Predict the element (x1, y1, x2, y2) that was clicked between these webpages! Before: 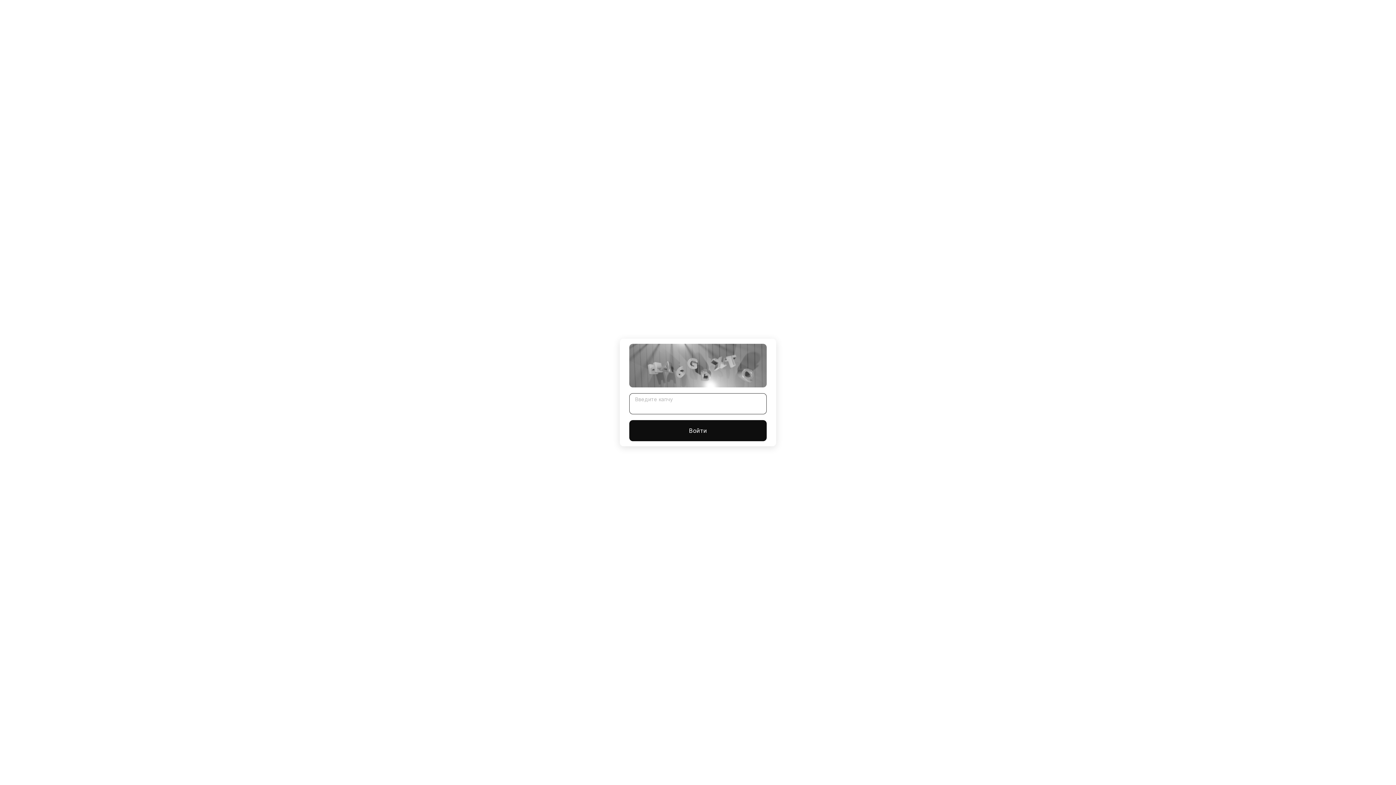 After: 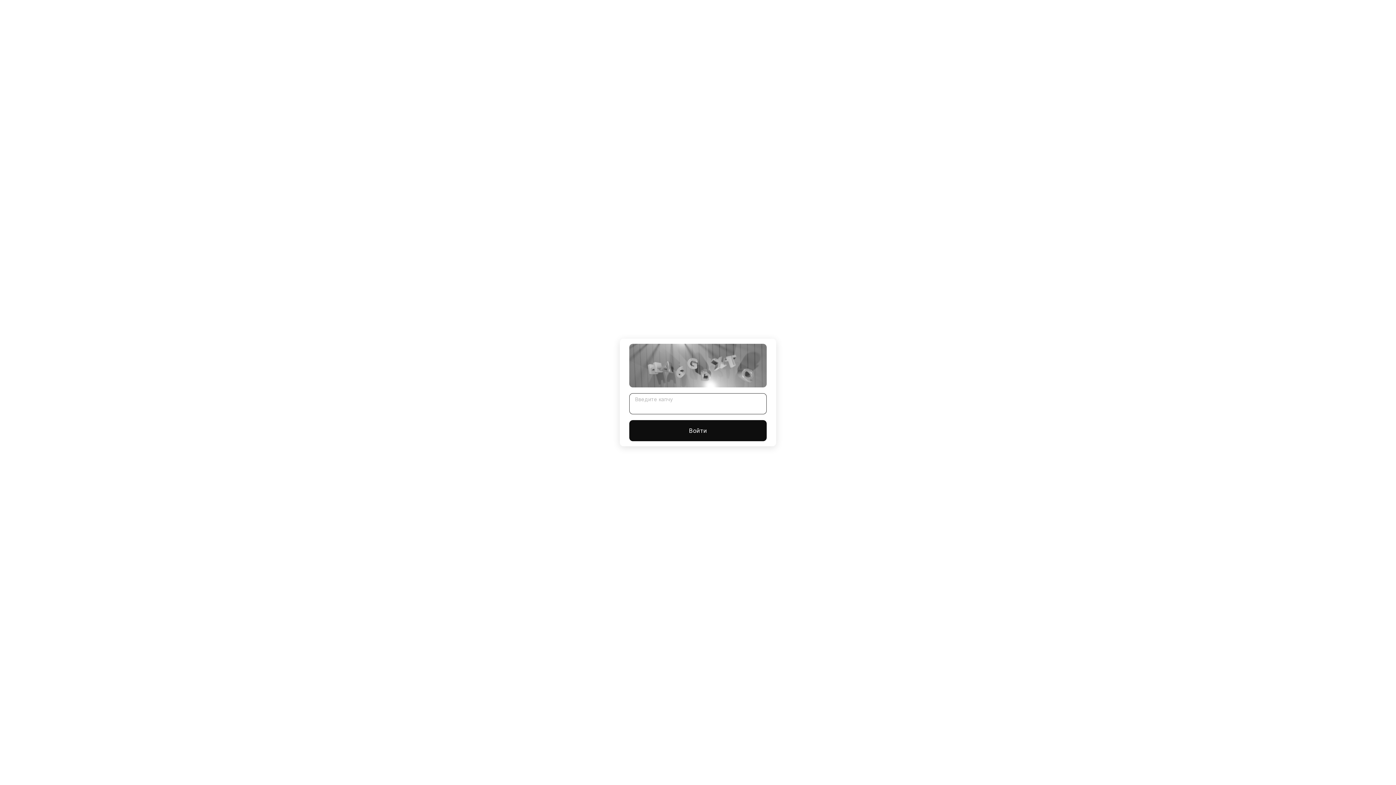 Action: label: Войти bbox: (629, 420, 766, 441)